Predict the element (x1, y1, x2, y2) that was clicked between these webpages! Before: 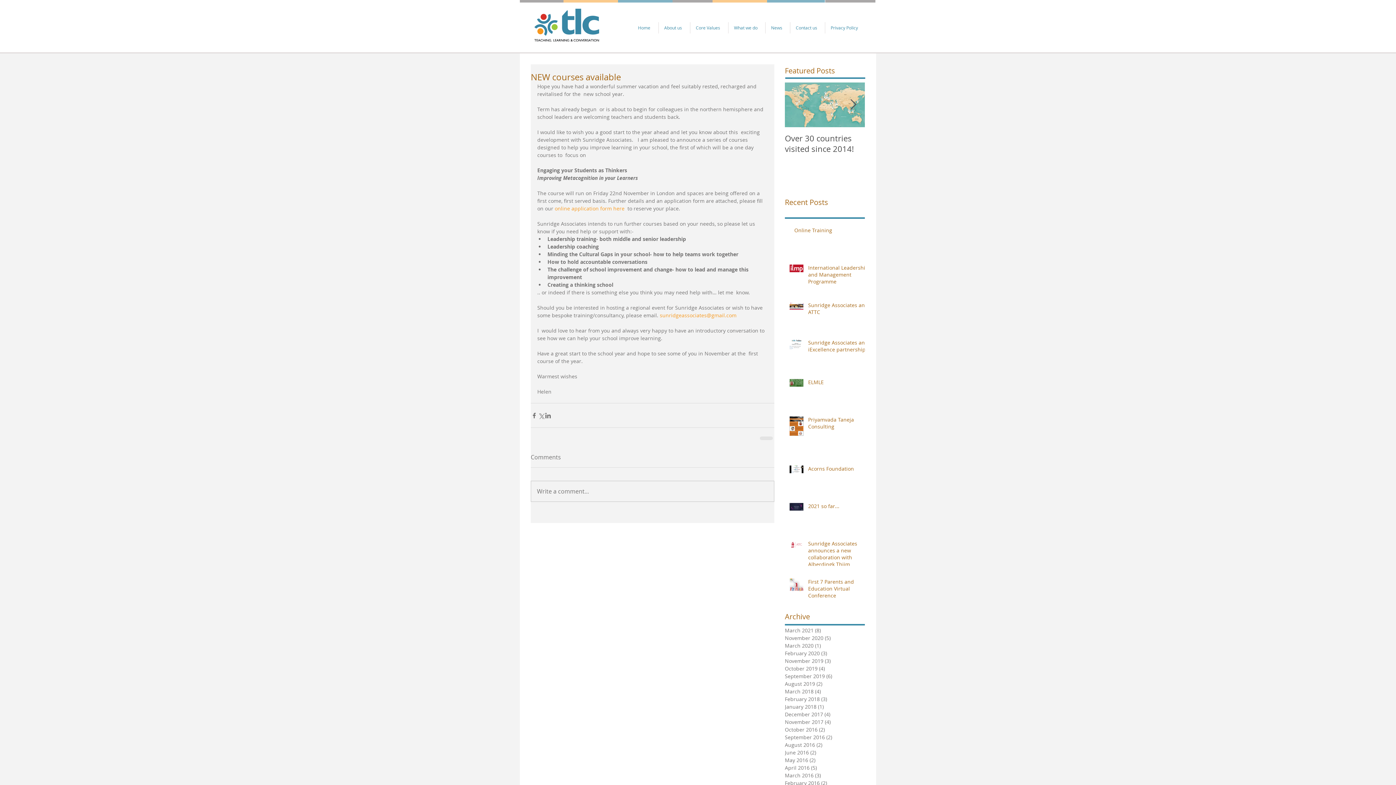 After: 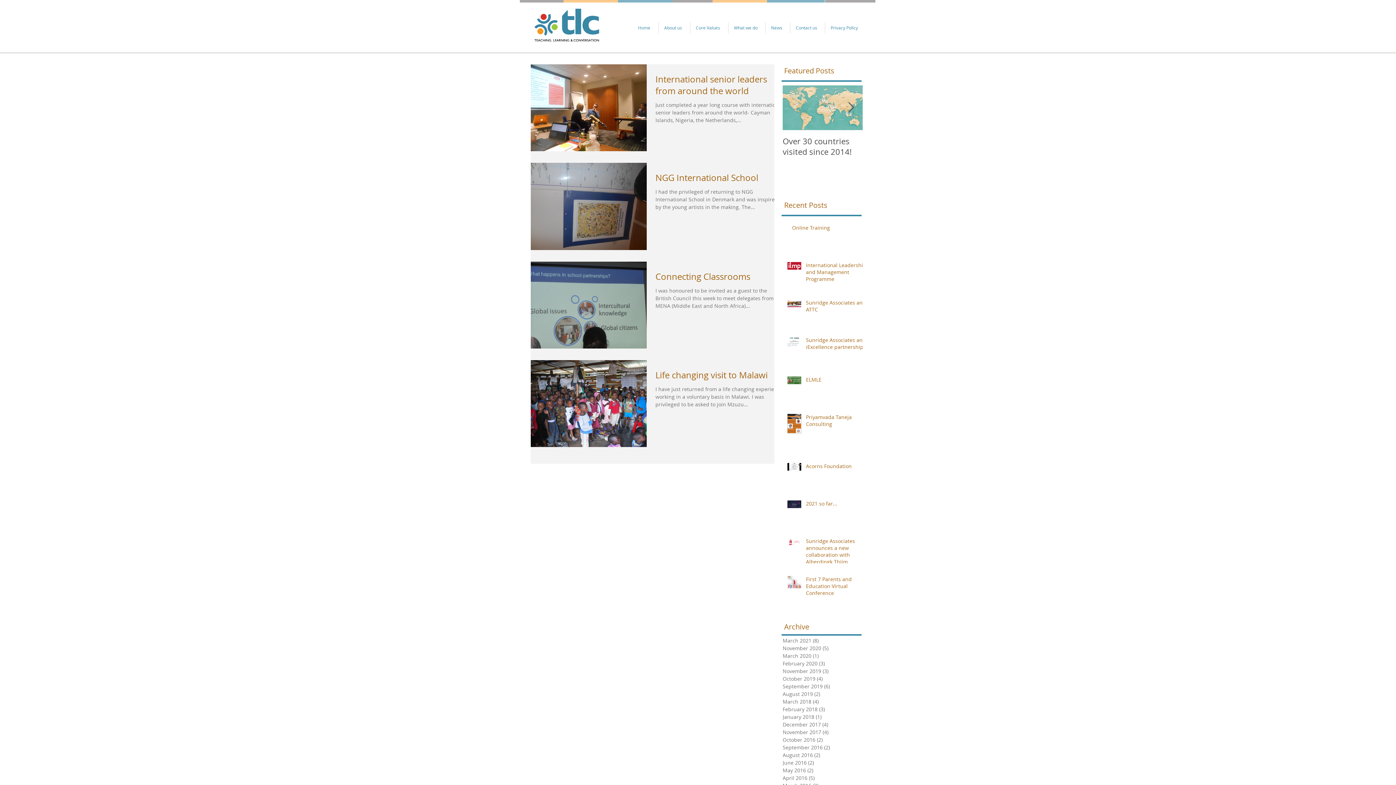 Action: label: March 2018 (4)
4 posts bbox: (785, 687, 861, 695)